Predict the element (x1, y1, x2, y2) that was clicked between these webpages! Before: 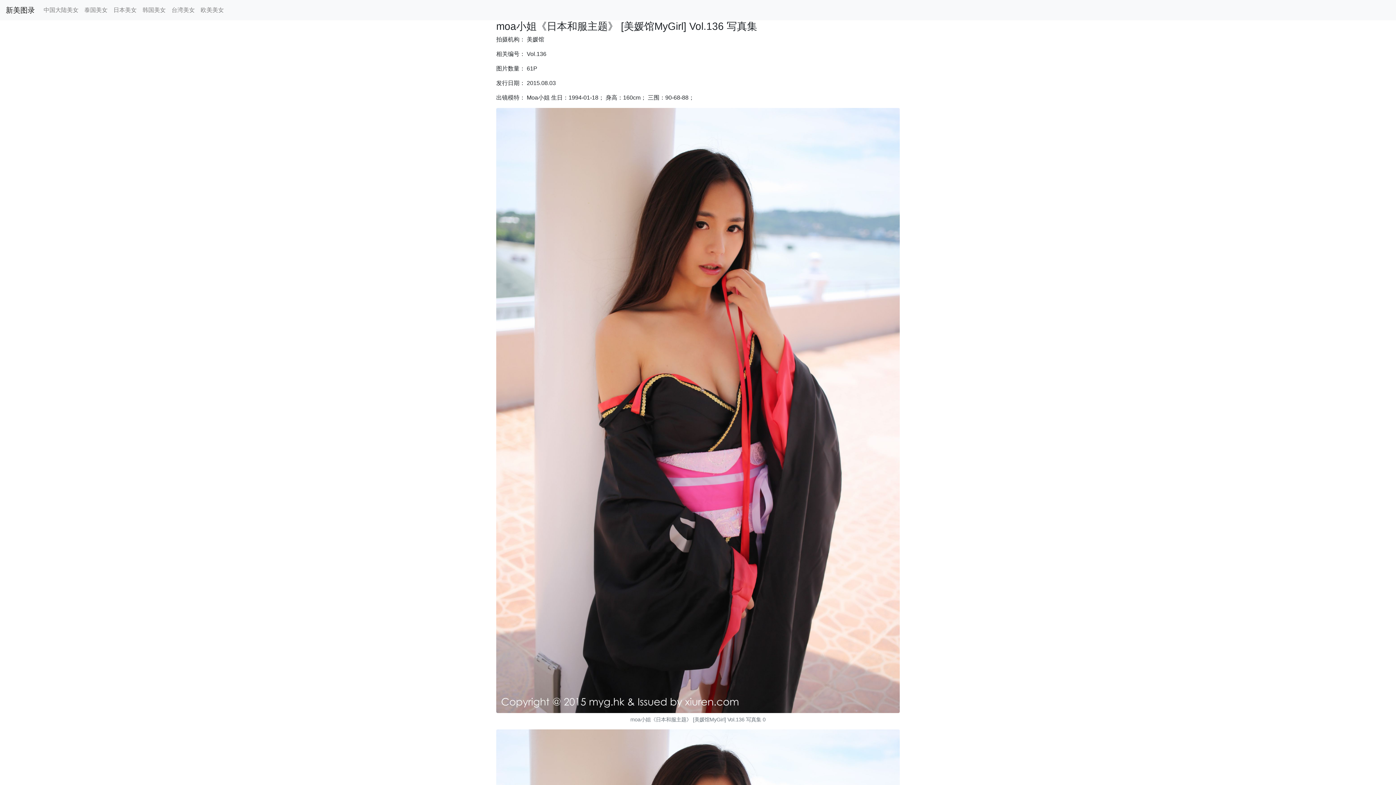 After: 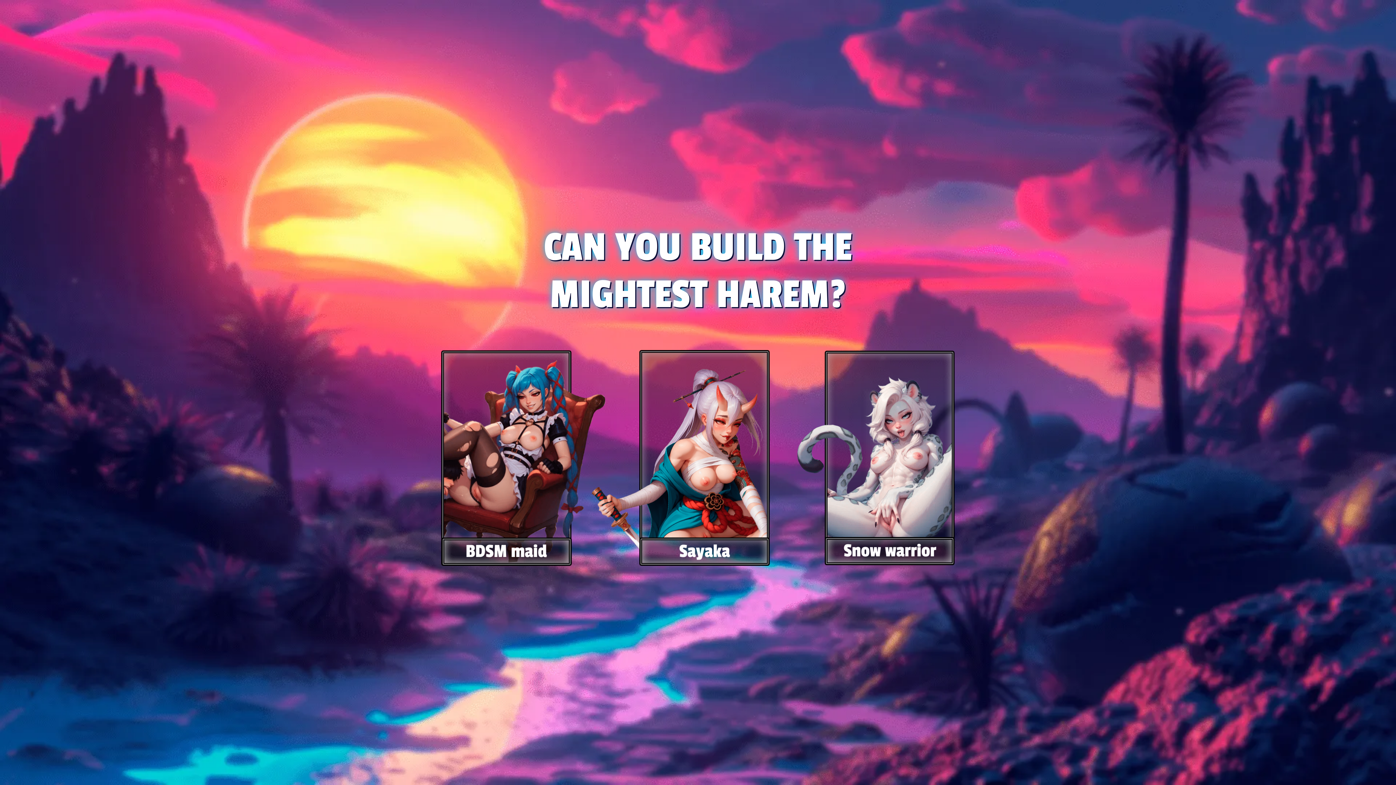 Action: bbox: (40, 2, 81, 17) label: 中国大陆美女